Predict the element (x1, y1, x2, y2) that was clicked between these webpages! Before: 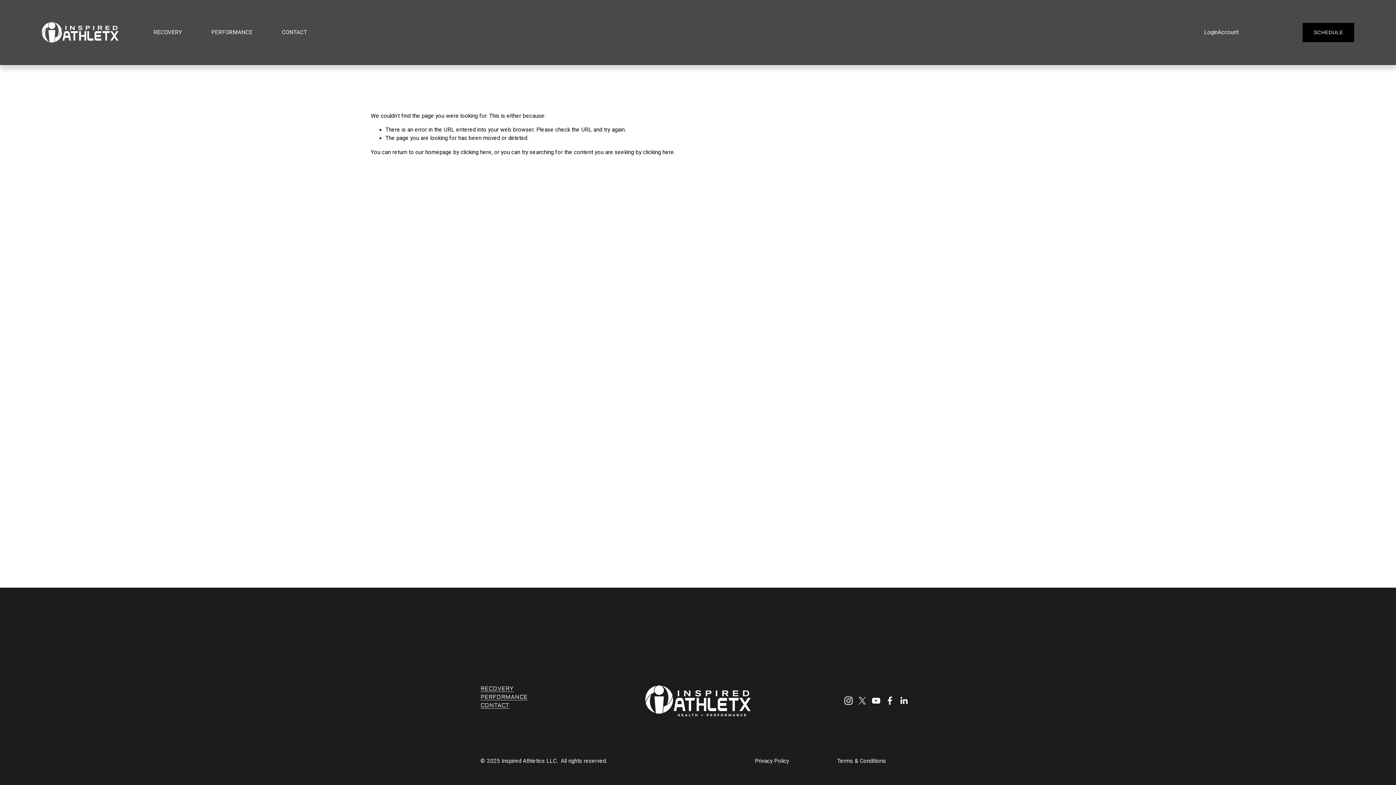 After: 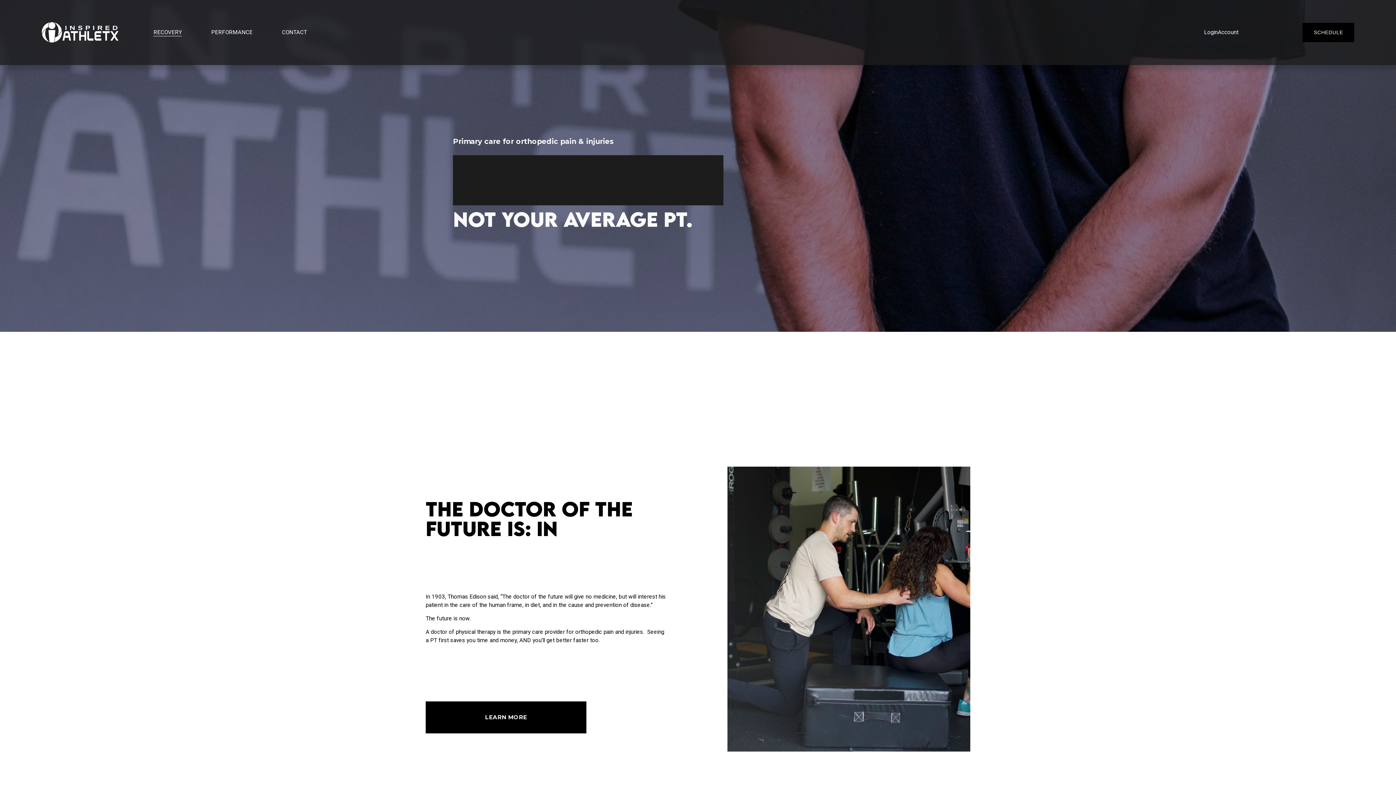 Action: label: RECOVERY bbox: (153, 27, 181, 37)